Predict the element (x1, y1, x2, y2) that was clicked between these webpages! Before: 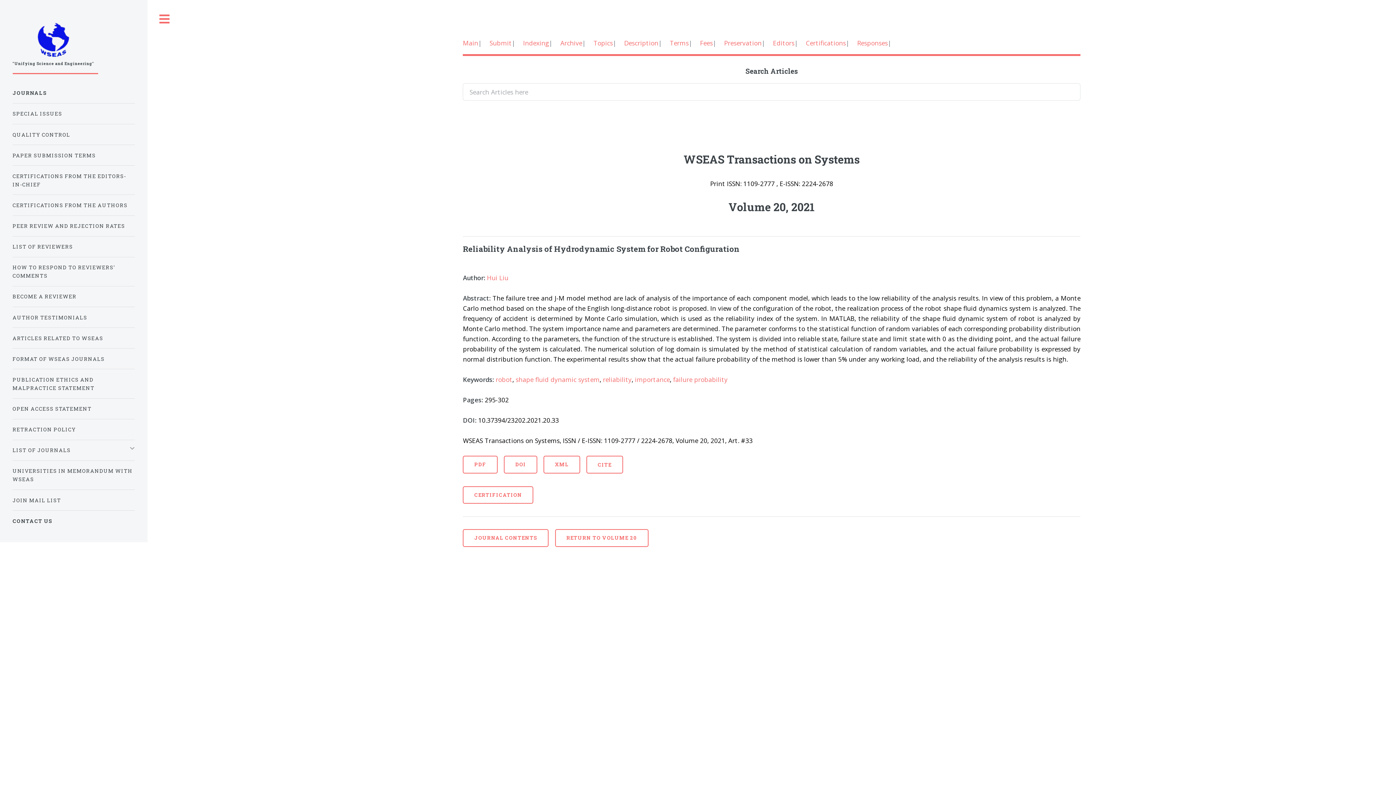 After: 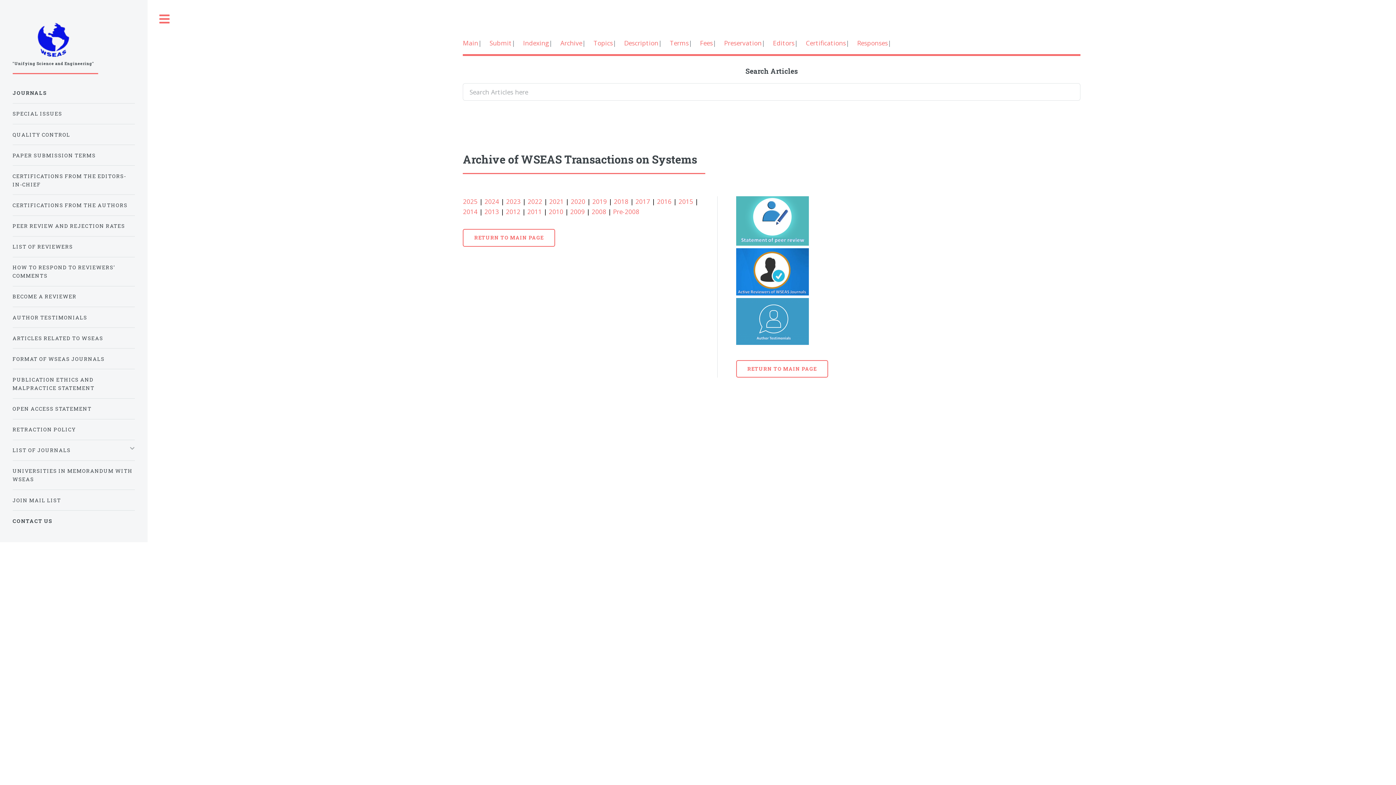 Action: bbox: (560, 38, 582, 47) label: Archive